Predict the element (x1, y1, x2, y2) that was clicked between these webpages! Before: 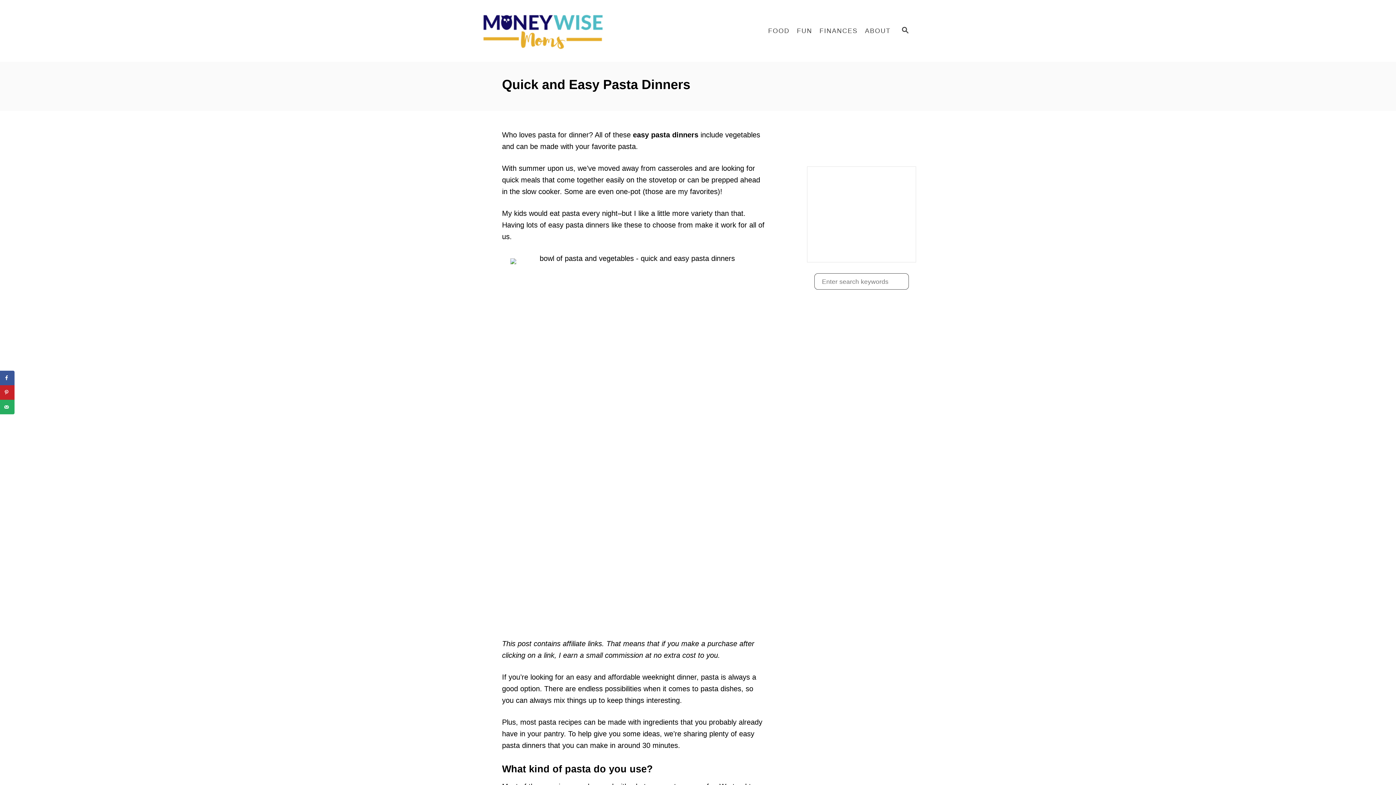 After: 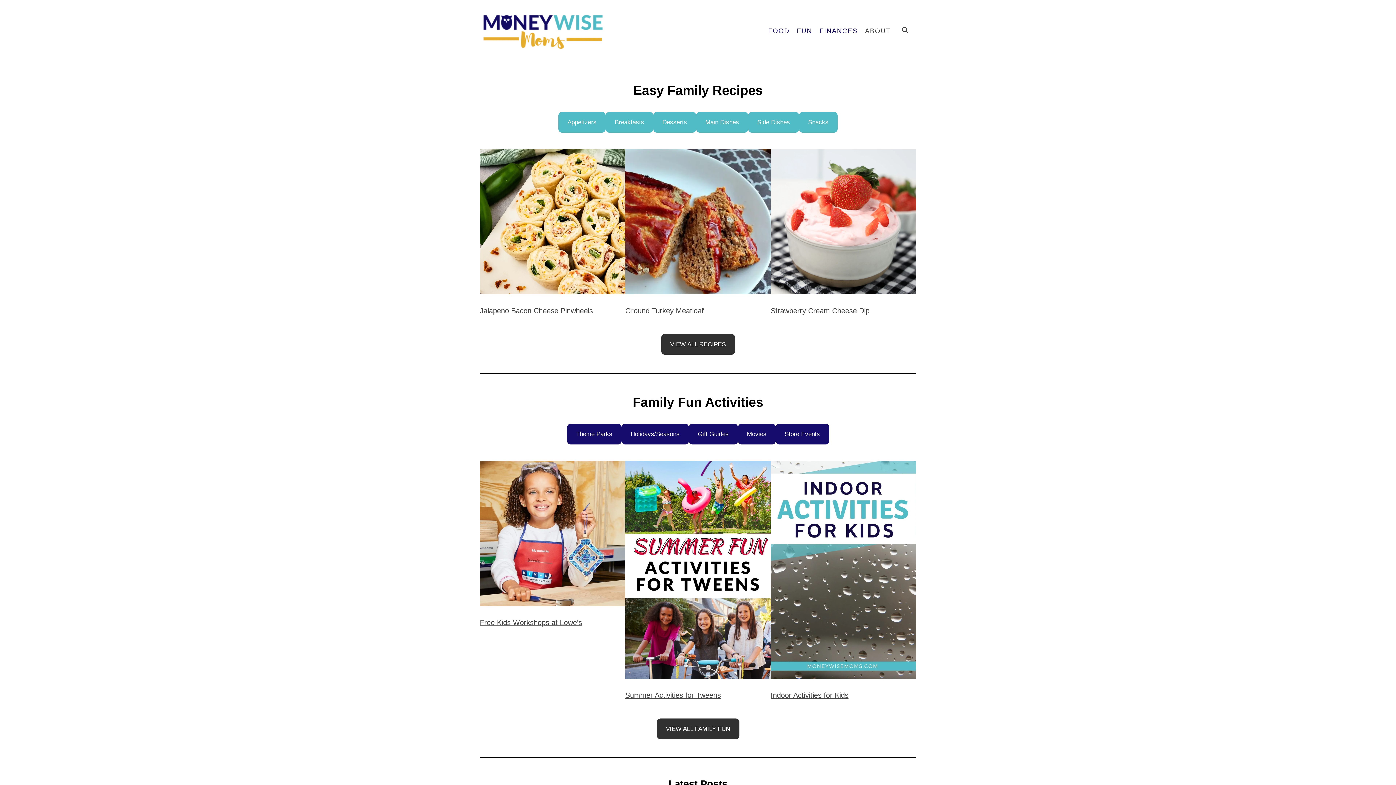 Action: label: FUN bbox: (793, 23, 816, 38)